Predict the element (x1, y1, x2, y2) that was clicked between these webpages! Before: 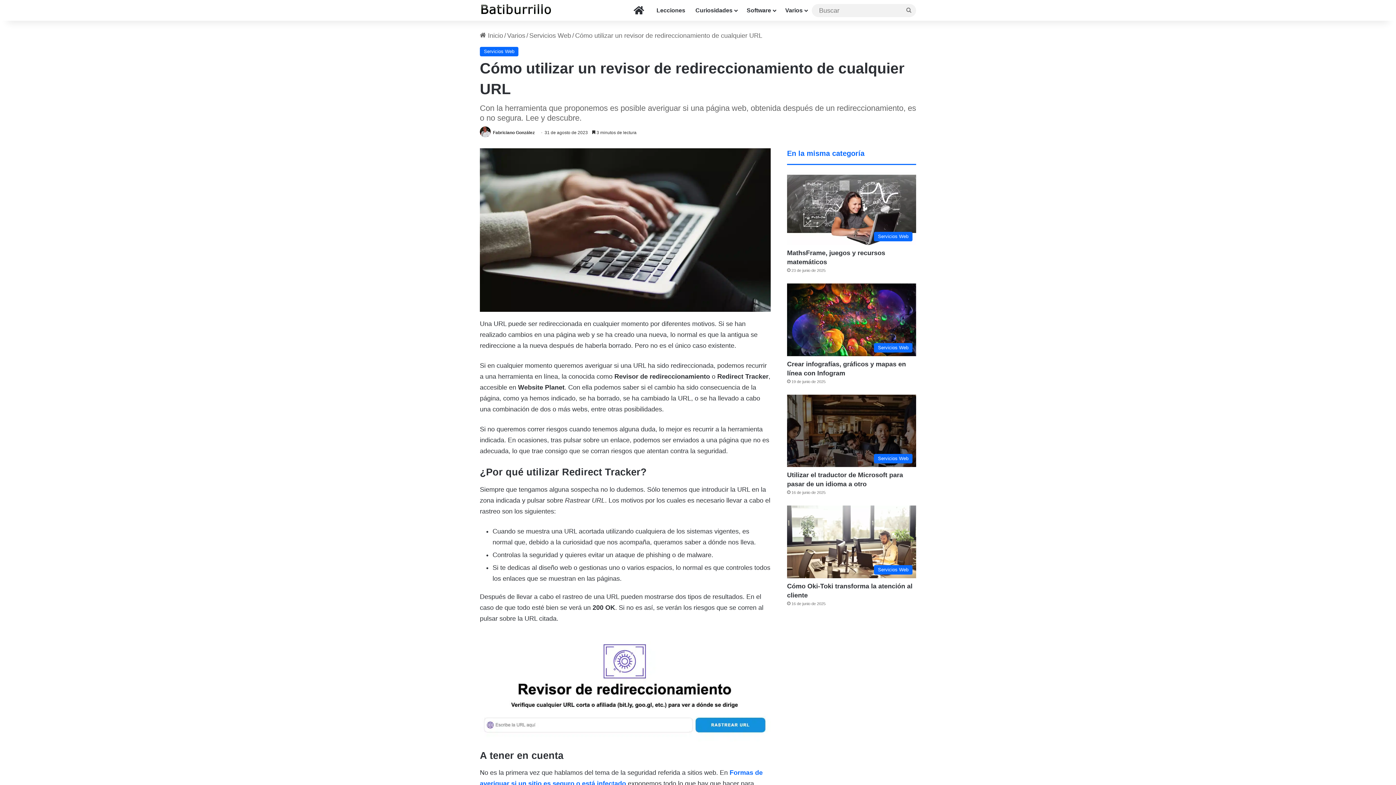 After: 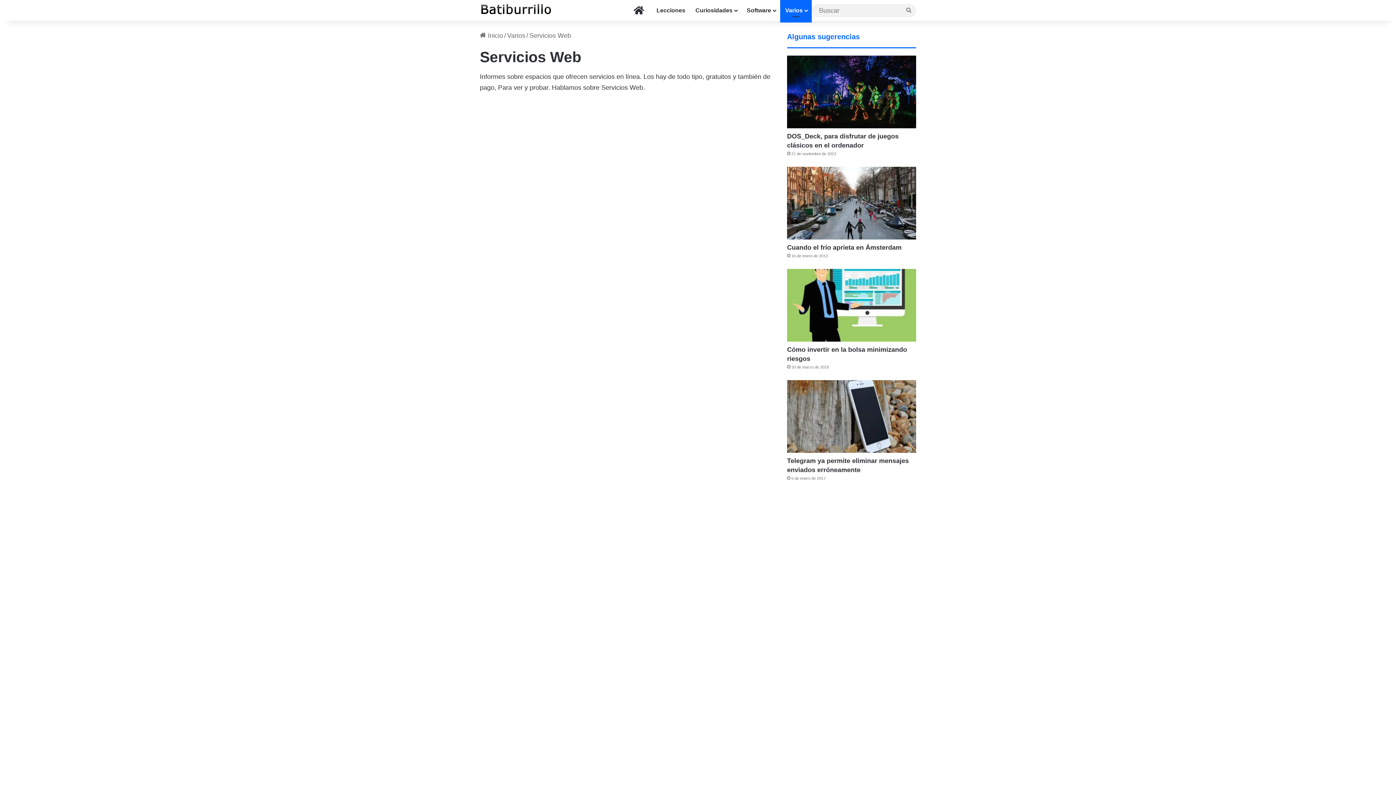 Action: bbox: (529, 32, 571, 39) label: Servicios Web